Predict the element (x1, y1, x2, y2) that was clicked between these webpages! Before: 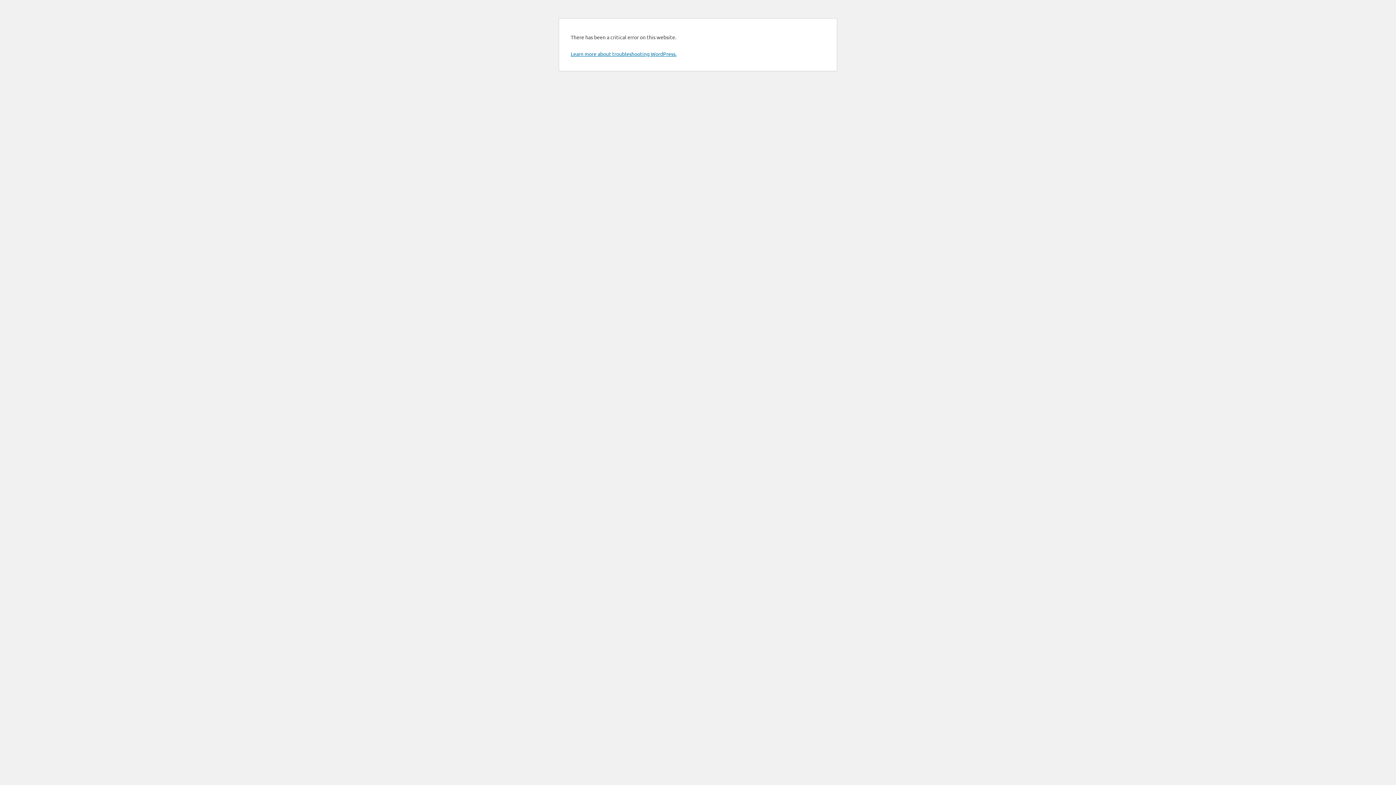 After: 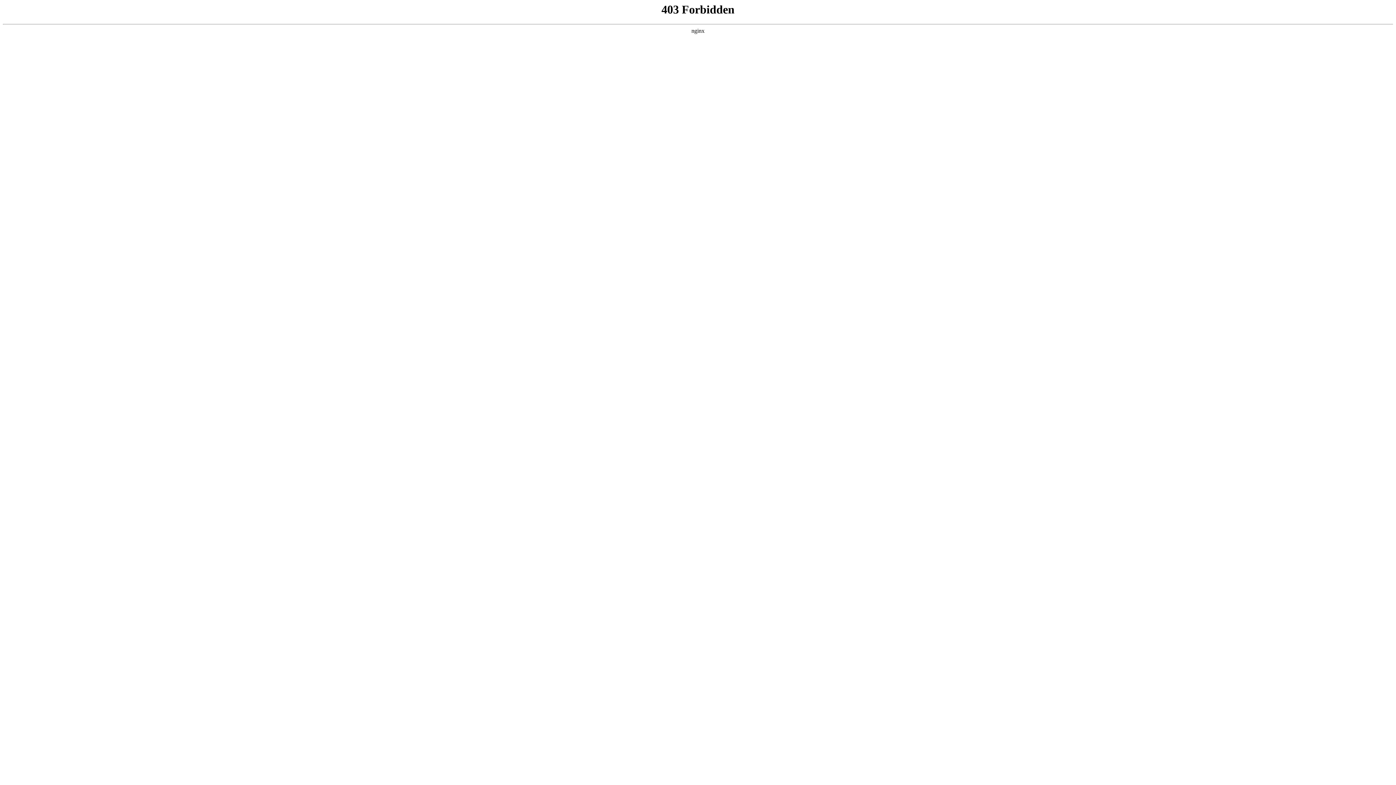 Action: label: Learn more about troubleshooting WordPress. bbox: (570, 50, 676, 57)